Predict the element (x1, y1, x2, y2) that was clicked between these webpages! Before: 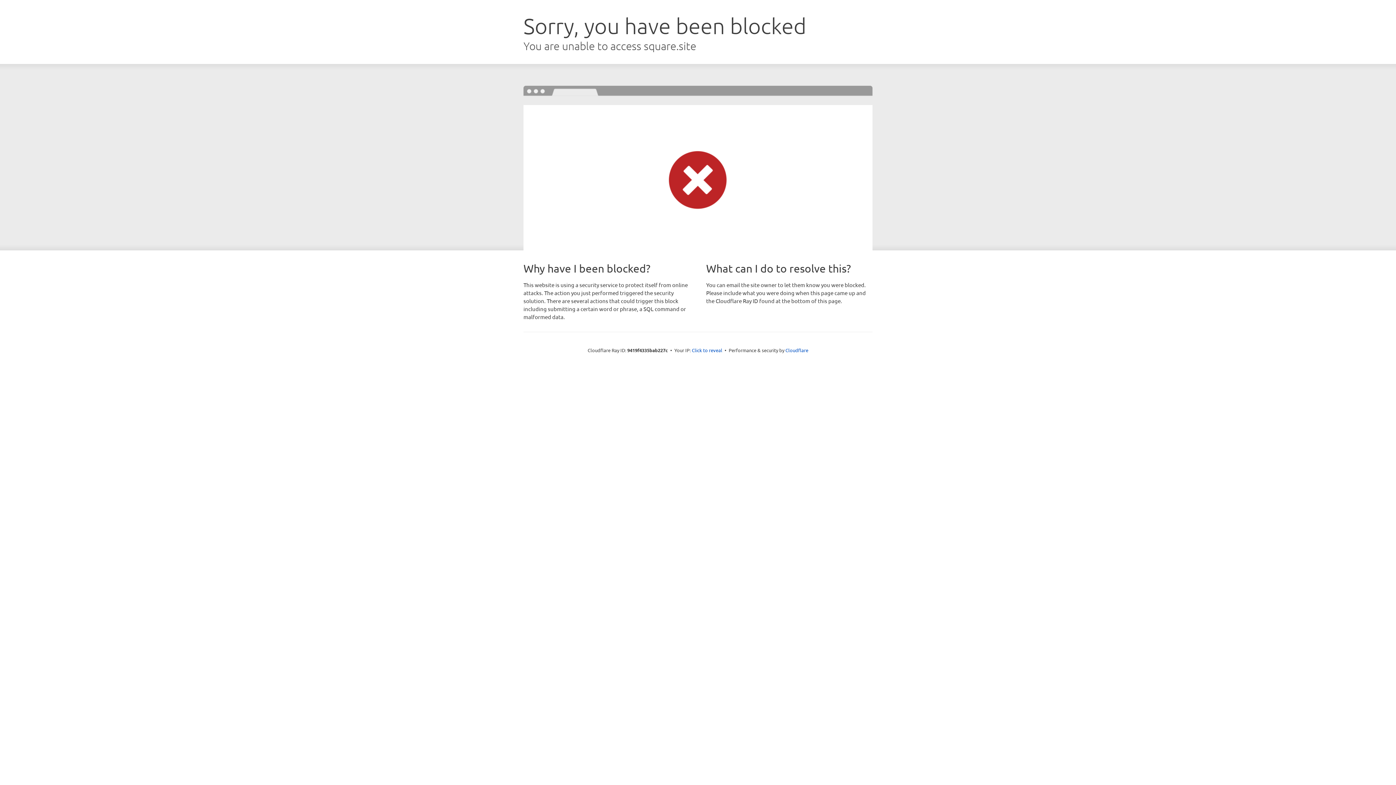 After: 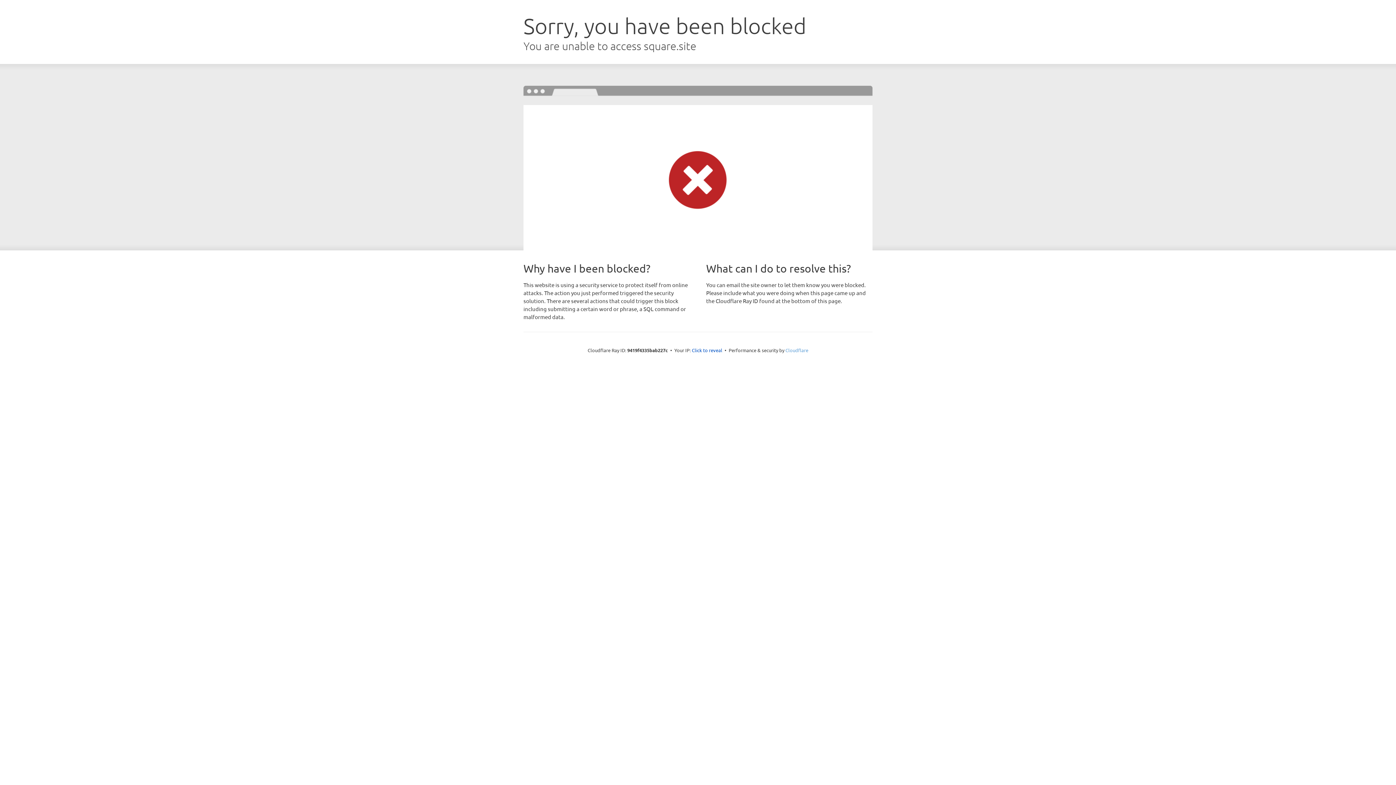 Action: bbox: (785, 347, 808, 353) label: Cloudflare